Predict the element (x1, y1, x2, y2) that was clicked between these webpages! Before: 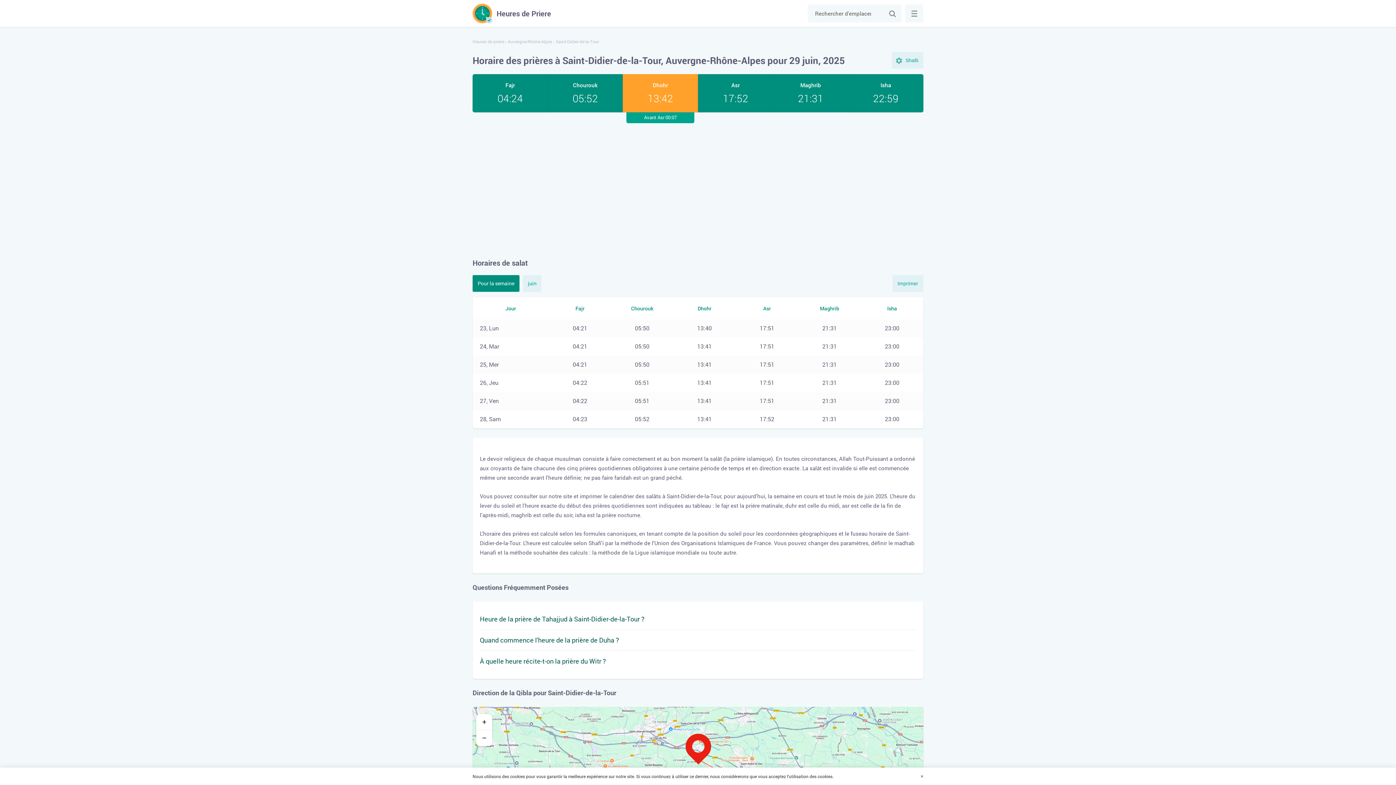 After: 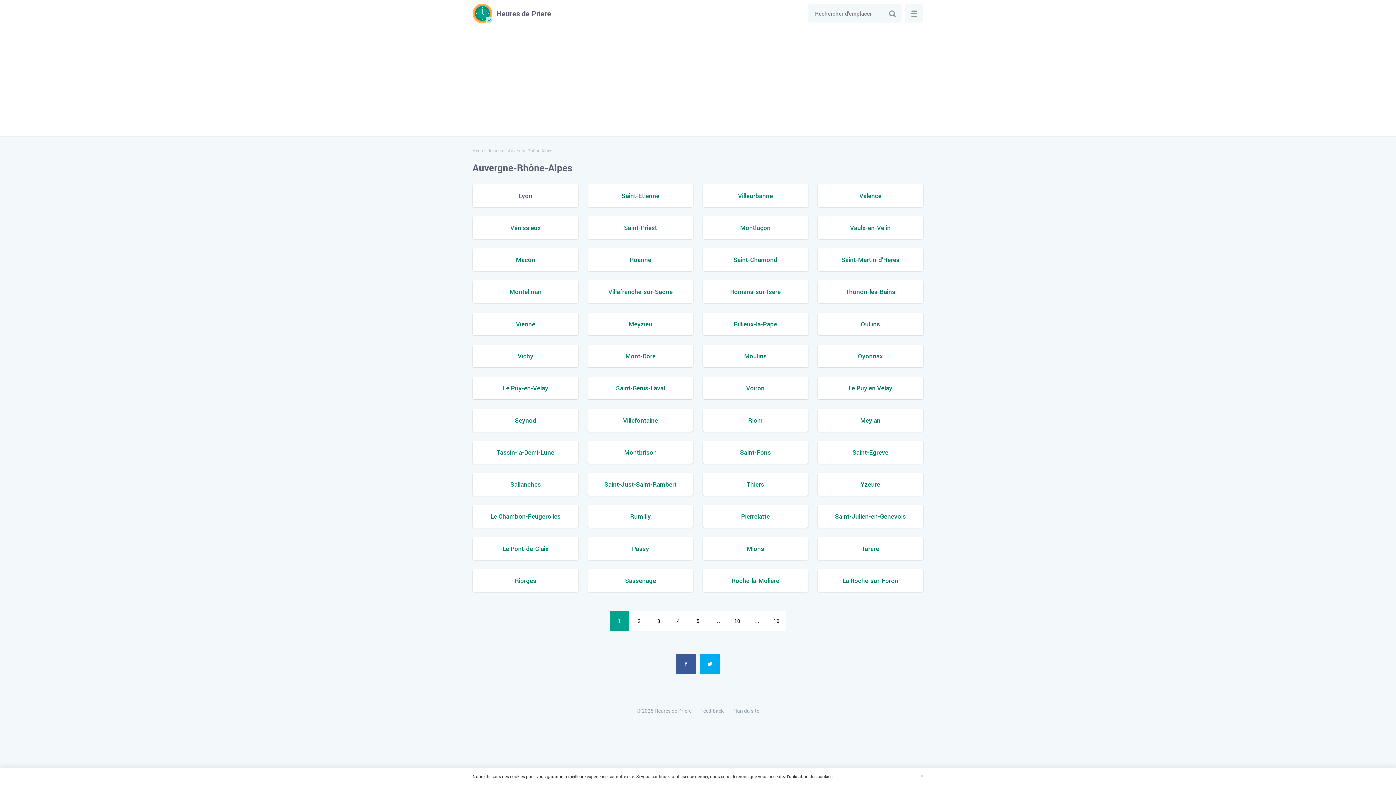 Action: label: Auvergne-Rhône-Alpes bbox: (508, 38, 552, 44)